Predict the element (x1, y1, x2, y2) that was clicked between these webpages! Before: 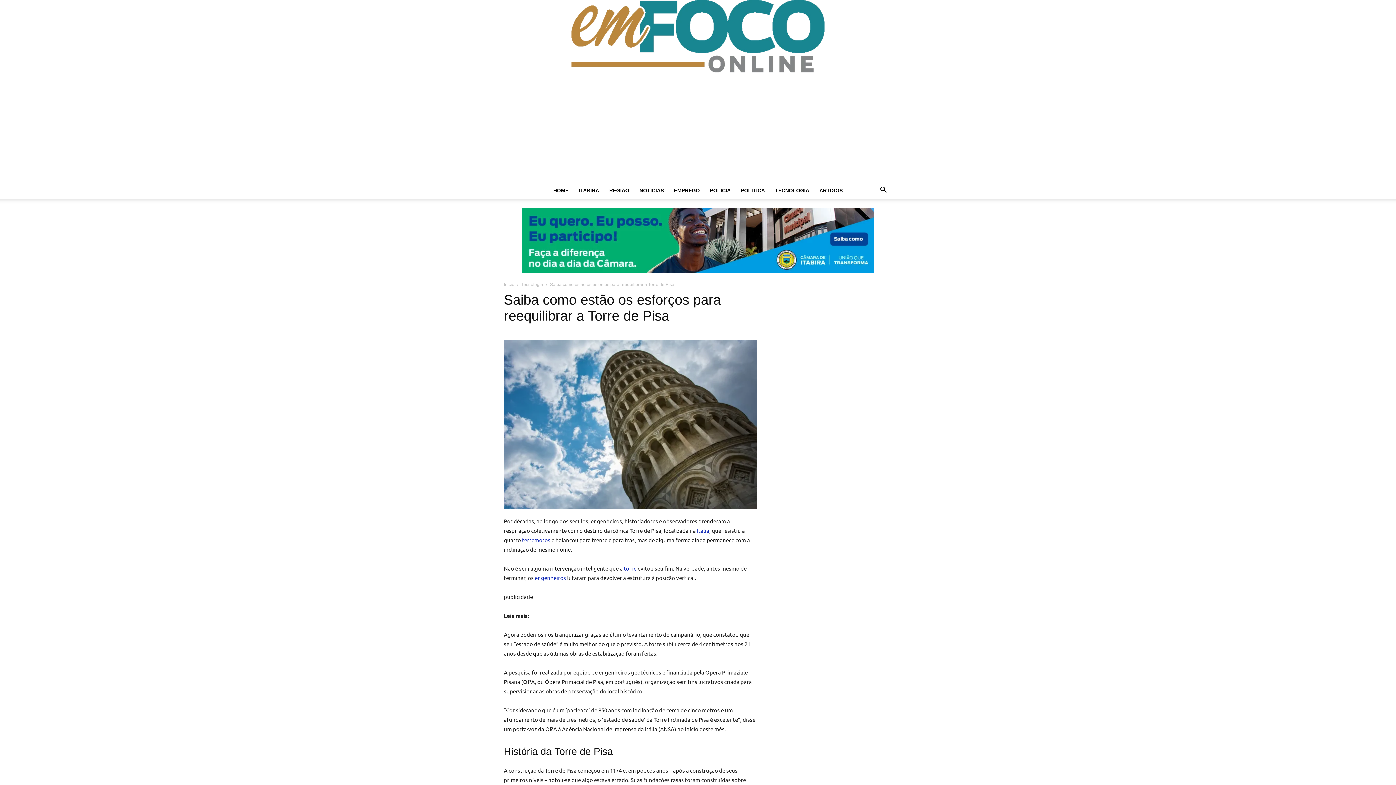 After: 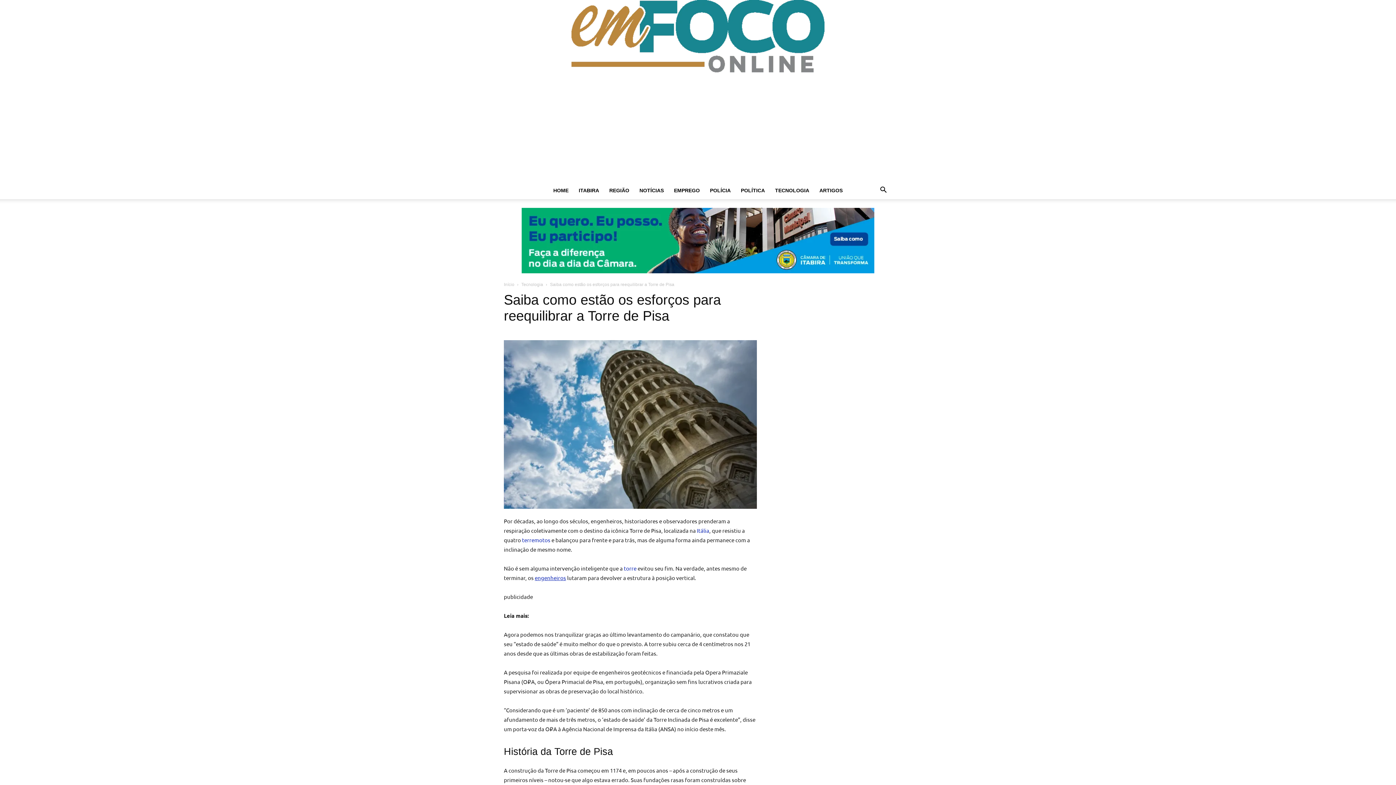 Action: bbox: (534, 574, 566, 581) label: engenheiros